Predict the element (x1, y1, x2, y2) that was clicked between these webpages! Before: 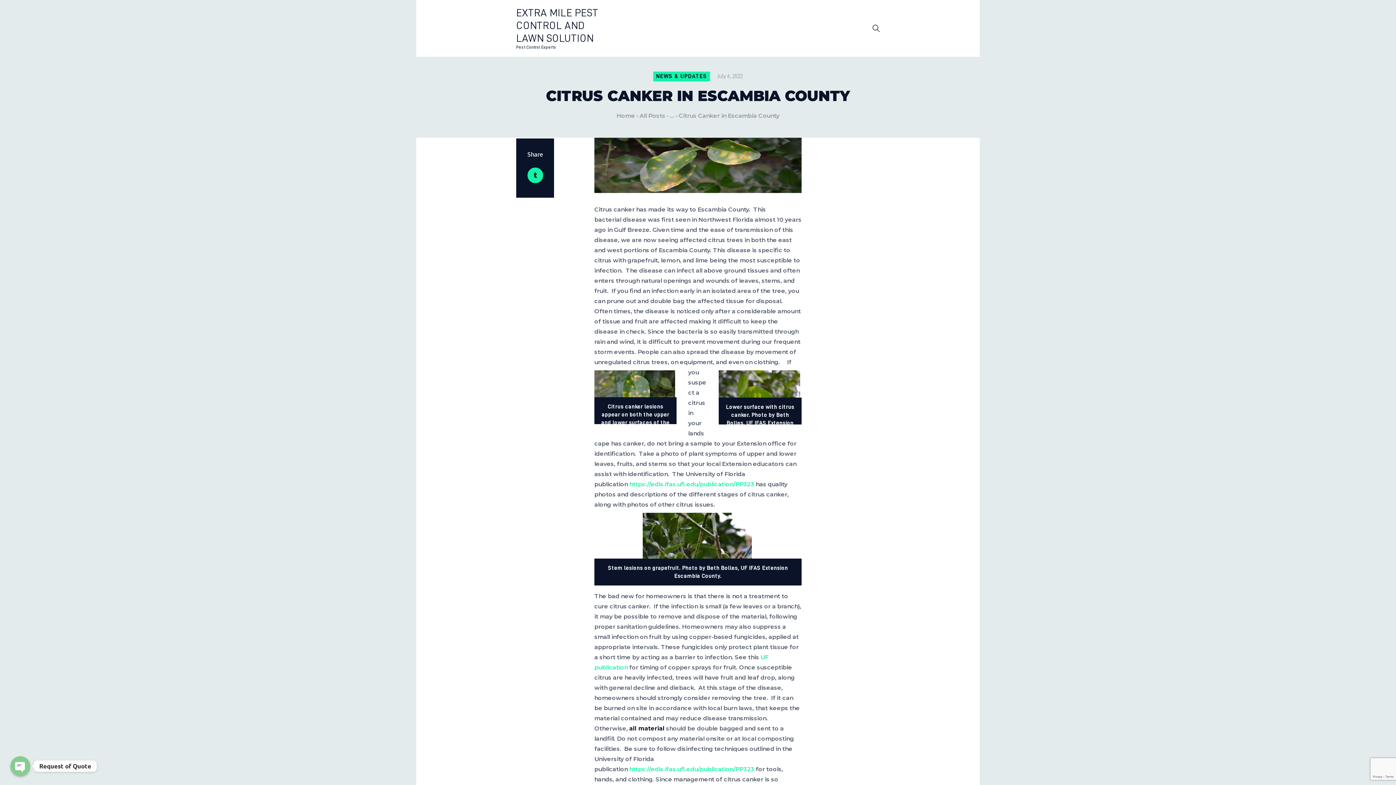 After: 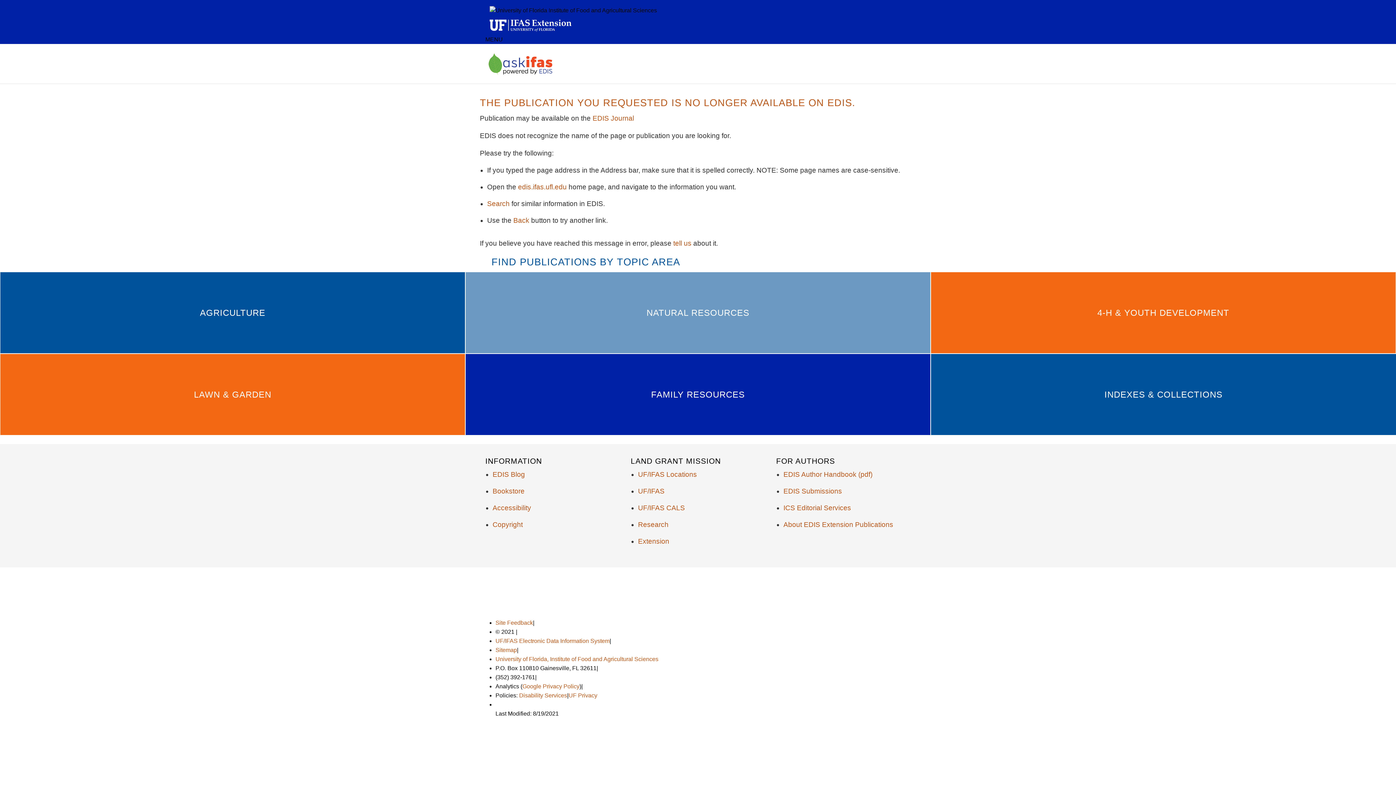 Action: bbox: (629, 481, 754, 487) label: https://edis.ifas.ufl.edu/publication/PP323